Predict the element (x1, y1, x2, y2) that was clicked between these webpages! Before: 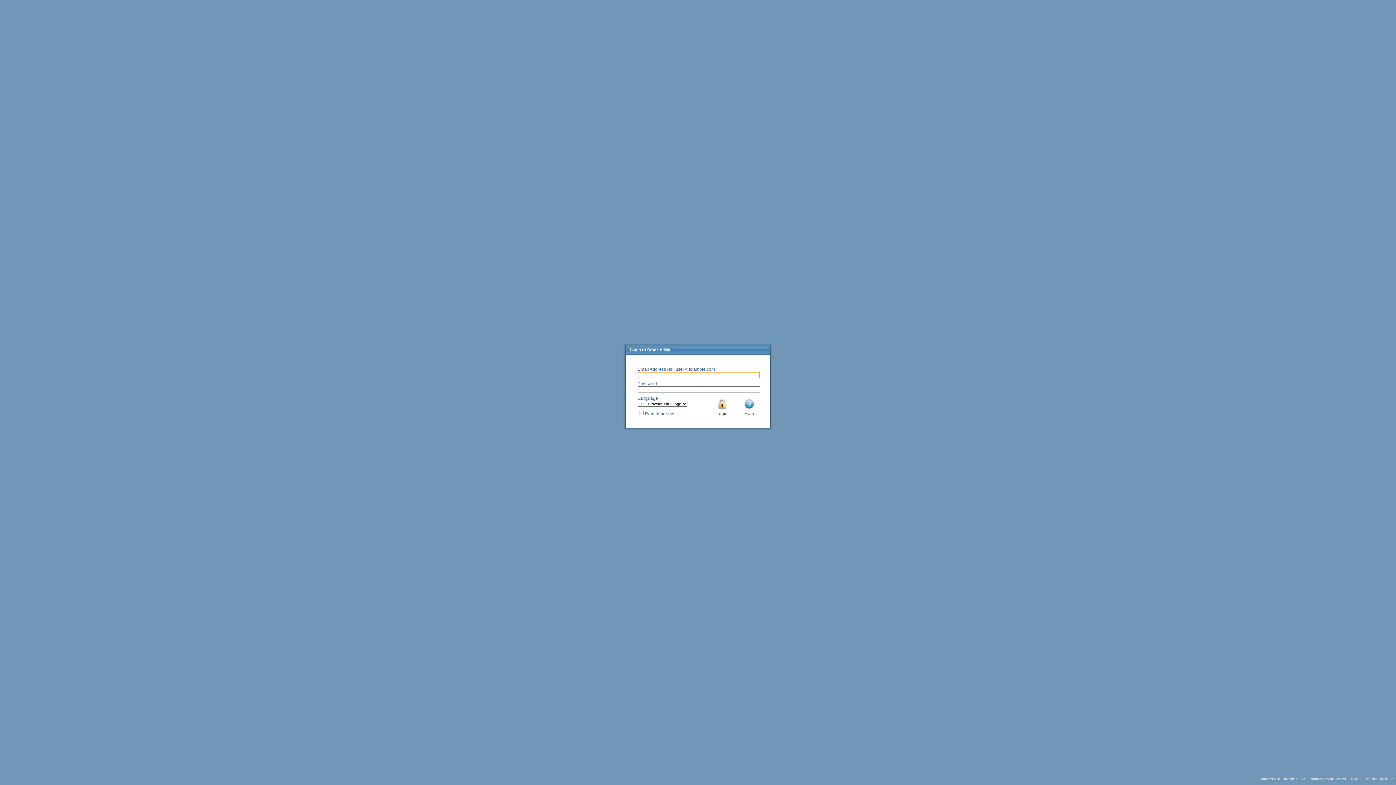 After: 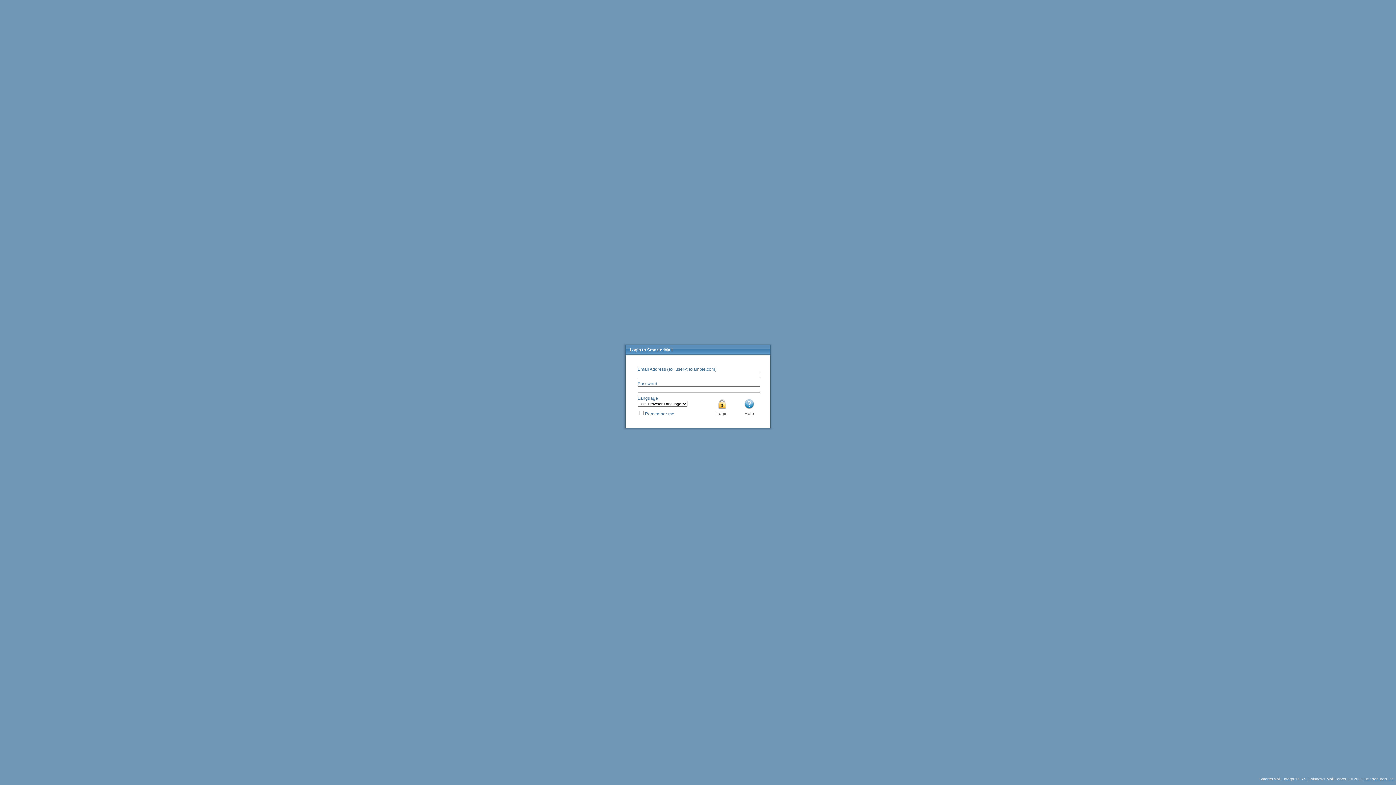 Action: bbox: (1364, 777, 1395, 781) label: SmarterTools Inc.